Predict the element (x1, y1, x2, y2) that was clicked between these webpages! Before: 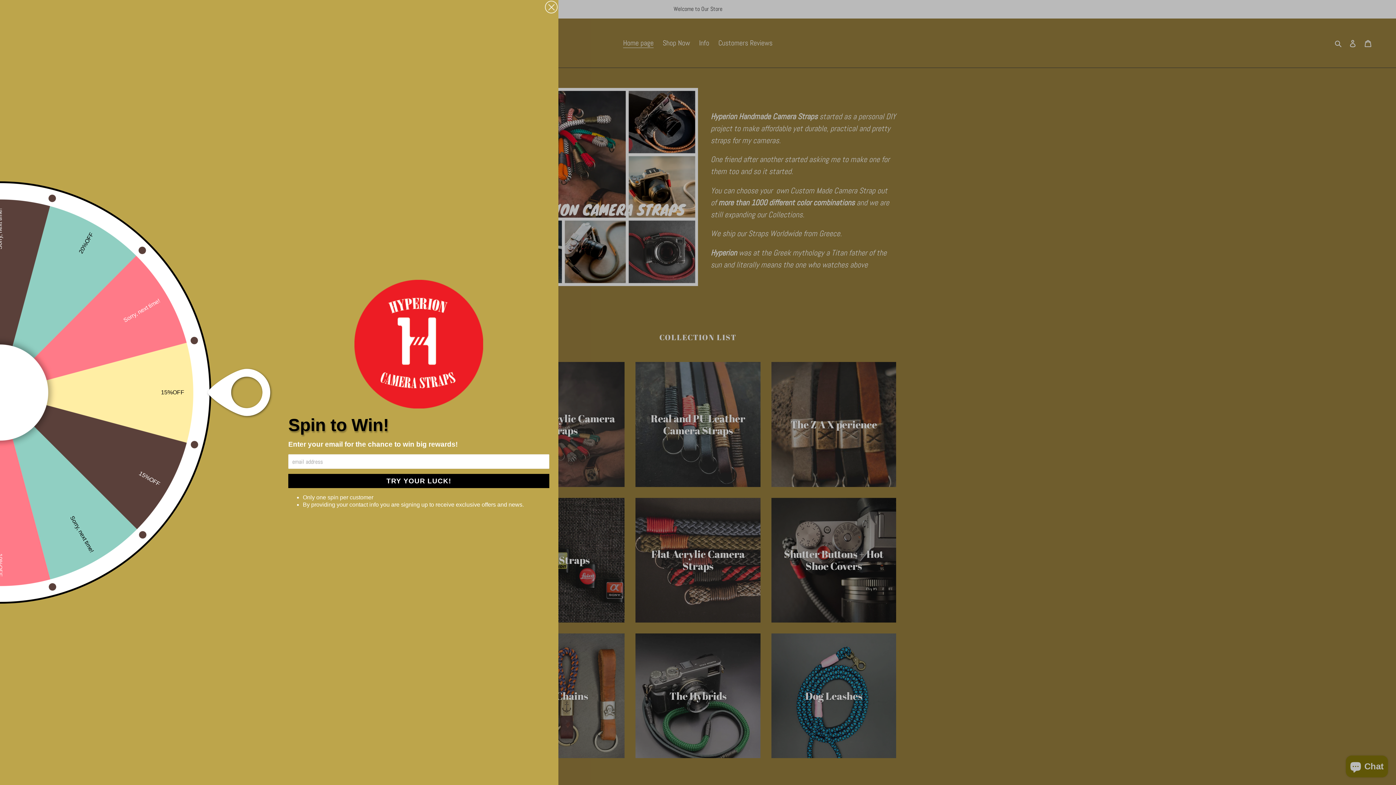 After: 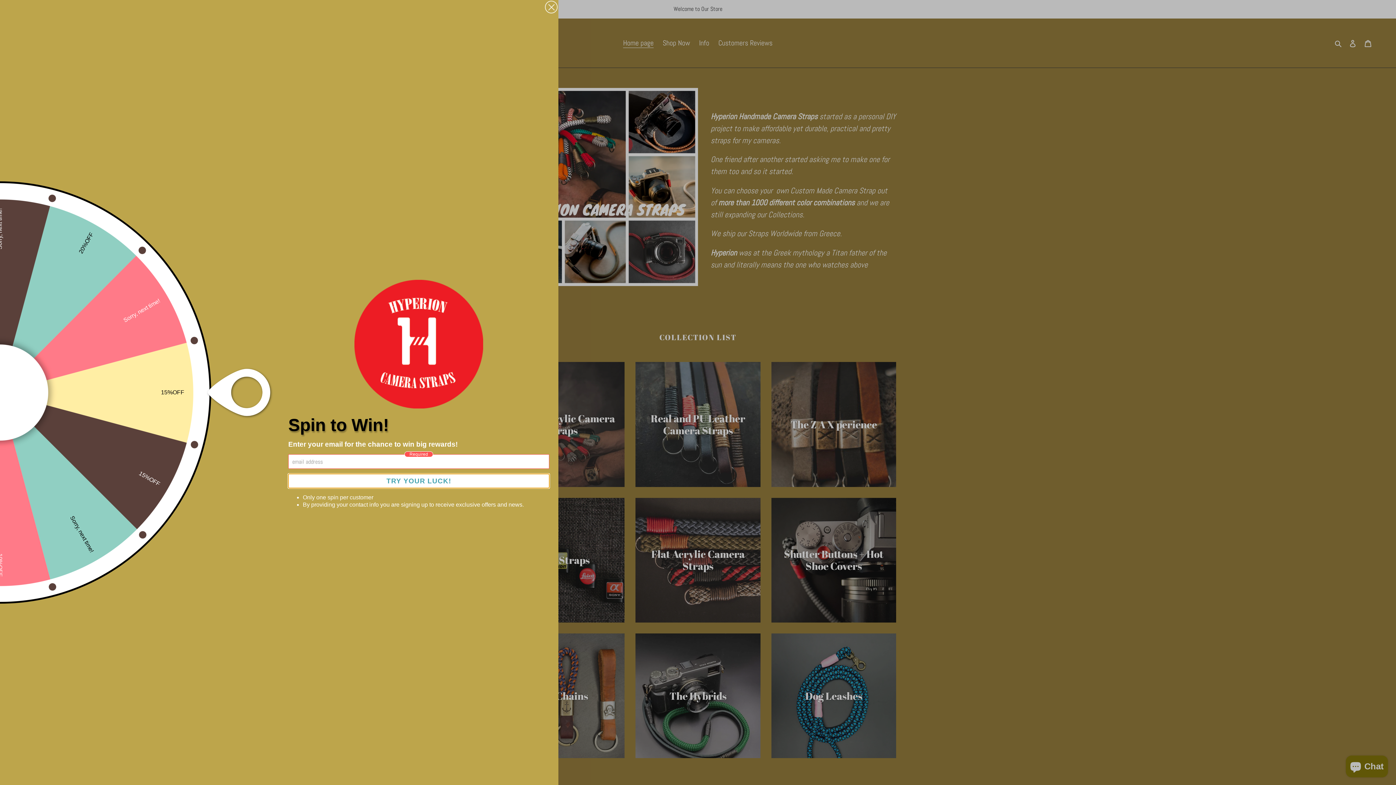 Action: bbox: (288, 474, 549, 488) label: TRY YOUR LUCK!